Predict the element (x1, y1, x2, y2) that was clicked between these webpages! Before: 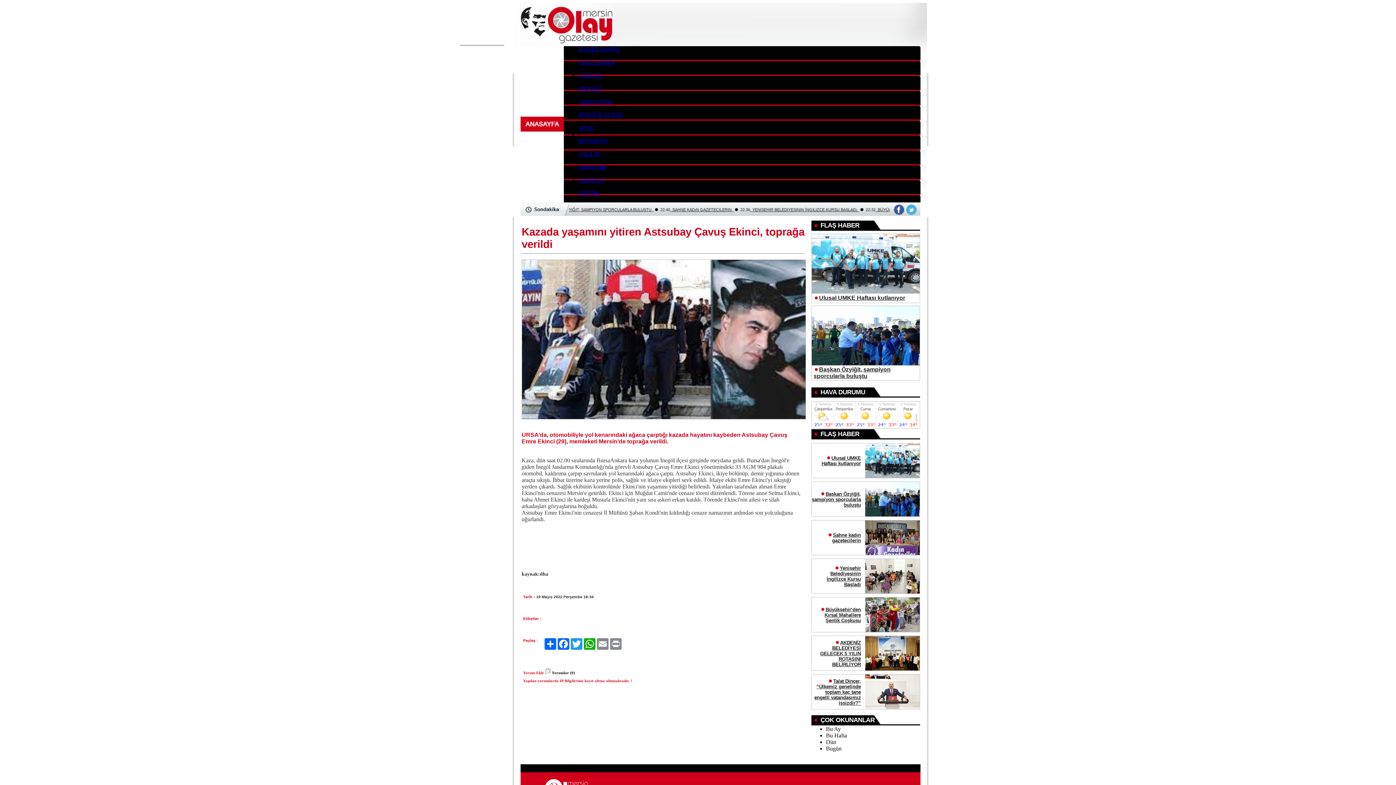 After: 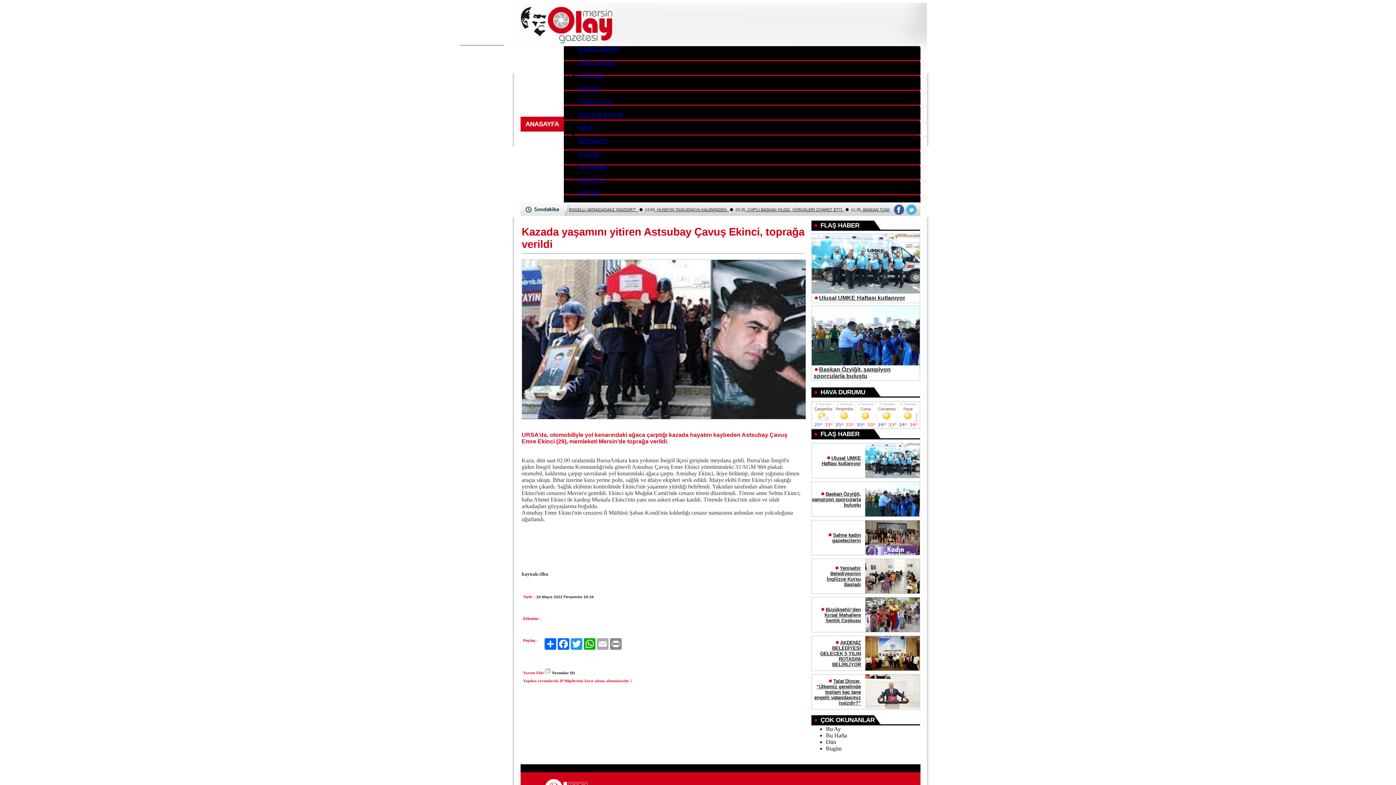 Action: bbox: (596, 638, 609, 650) label: Email